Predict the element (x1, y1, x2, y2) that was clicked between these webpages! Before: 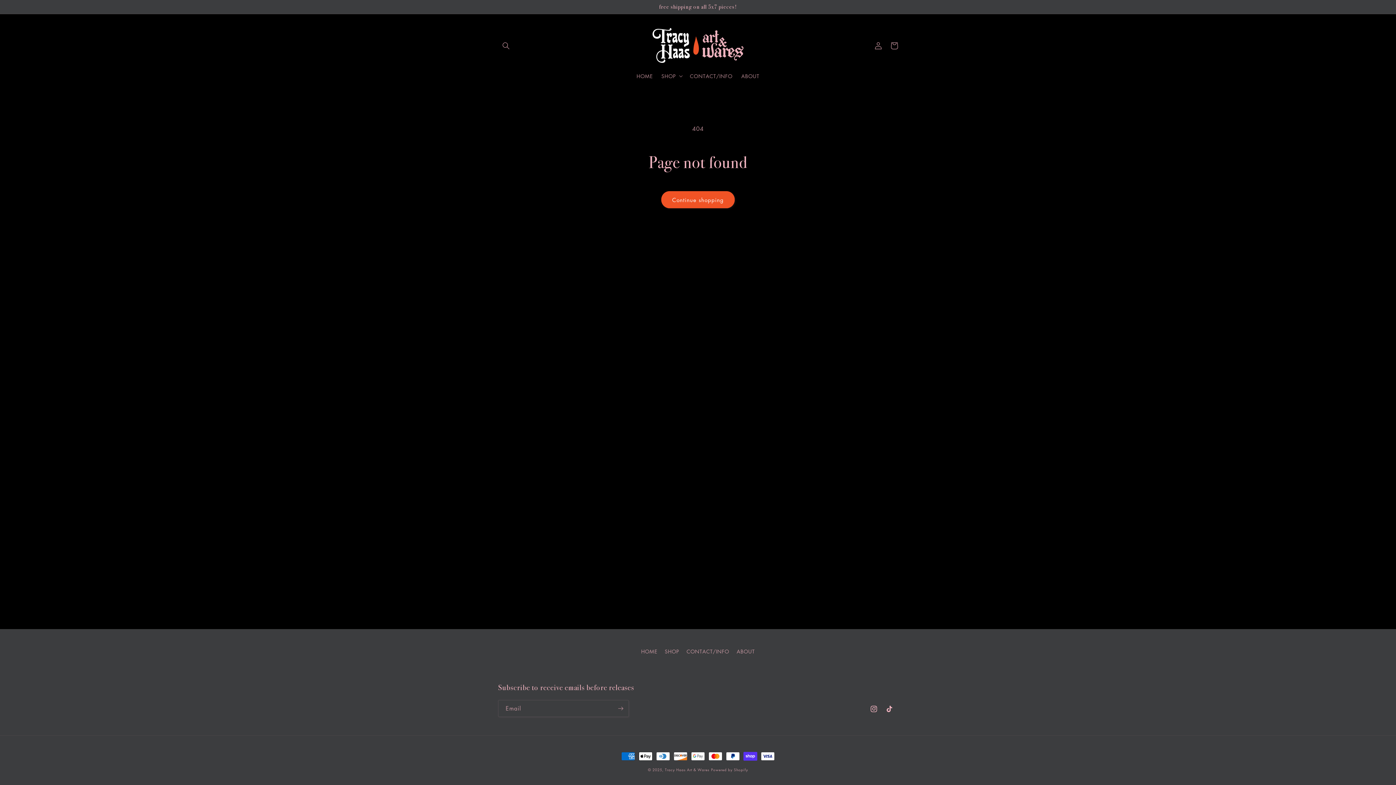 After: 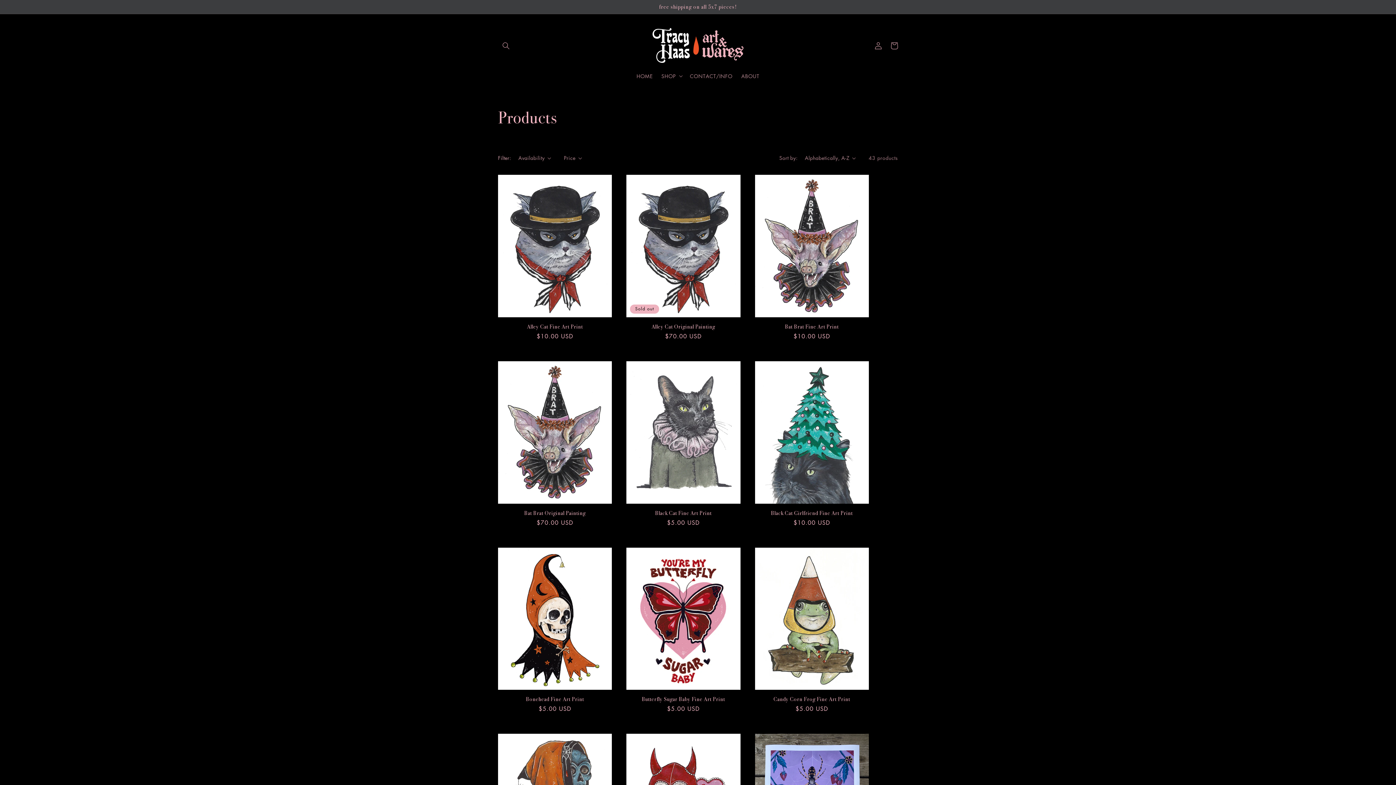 Action: label: SHOP bbox: (664, 645, 679, 658)